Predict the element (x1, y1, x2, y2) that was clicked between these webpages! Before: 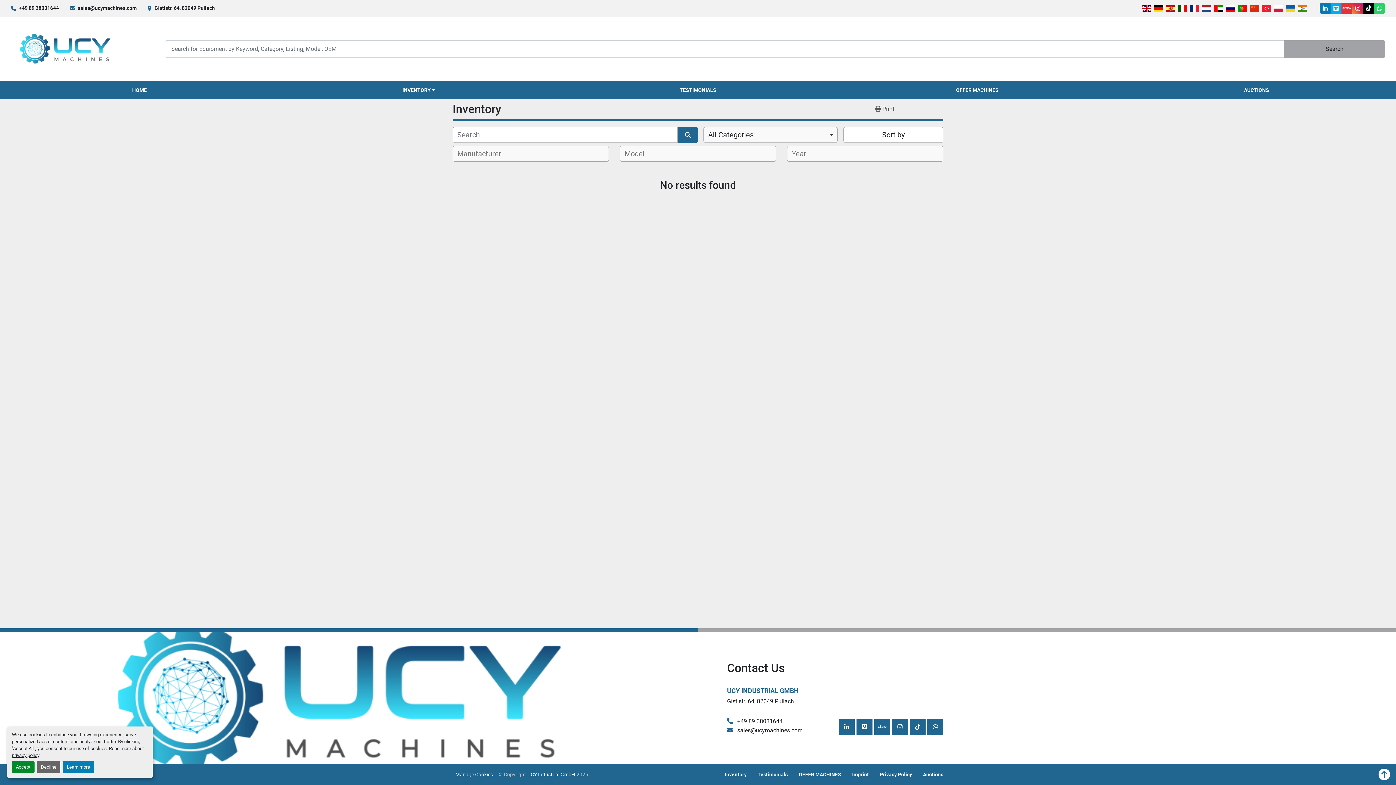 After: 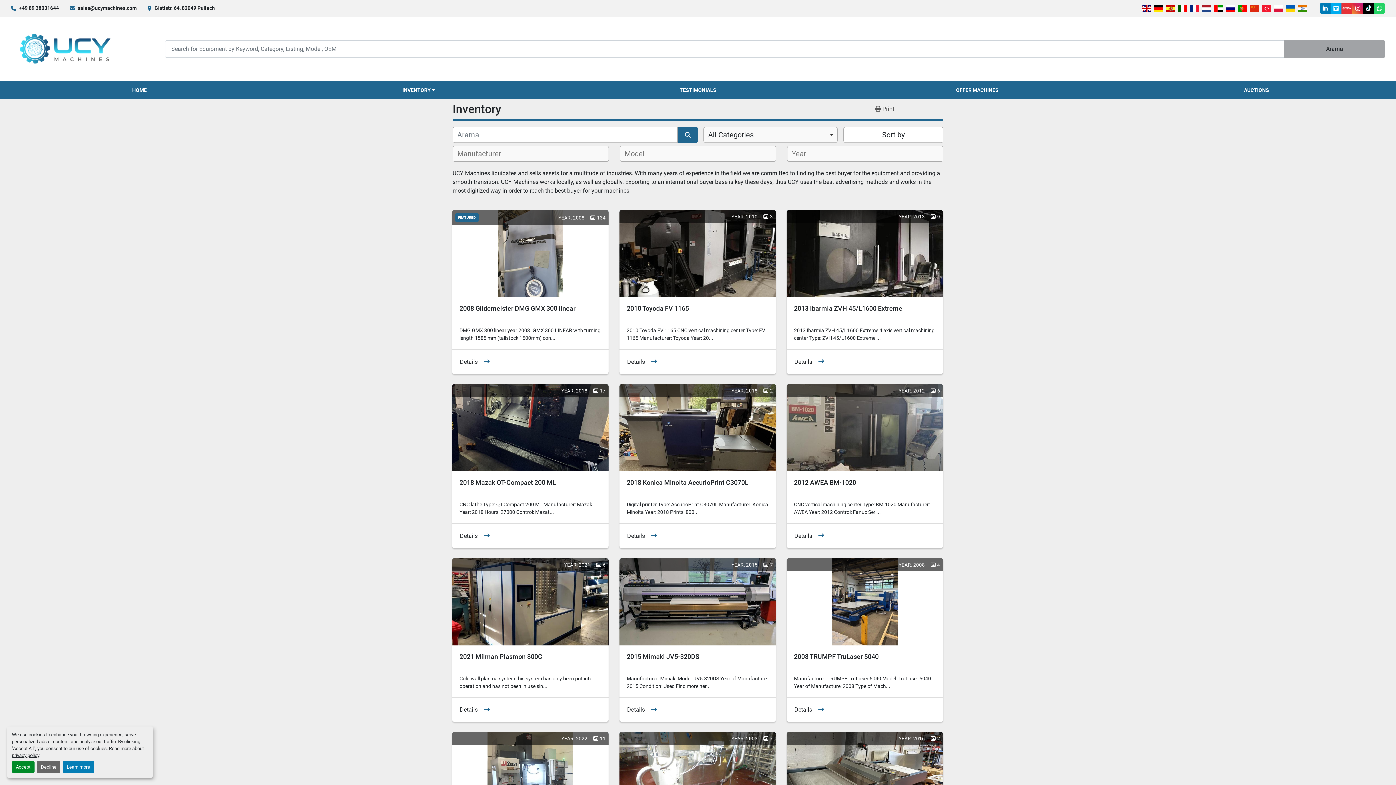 Action: bbox: (1261, 4, 1273, 12)